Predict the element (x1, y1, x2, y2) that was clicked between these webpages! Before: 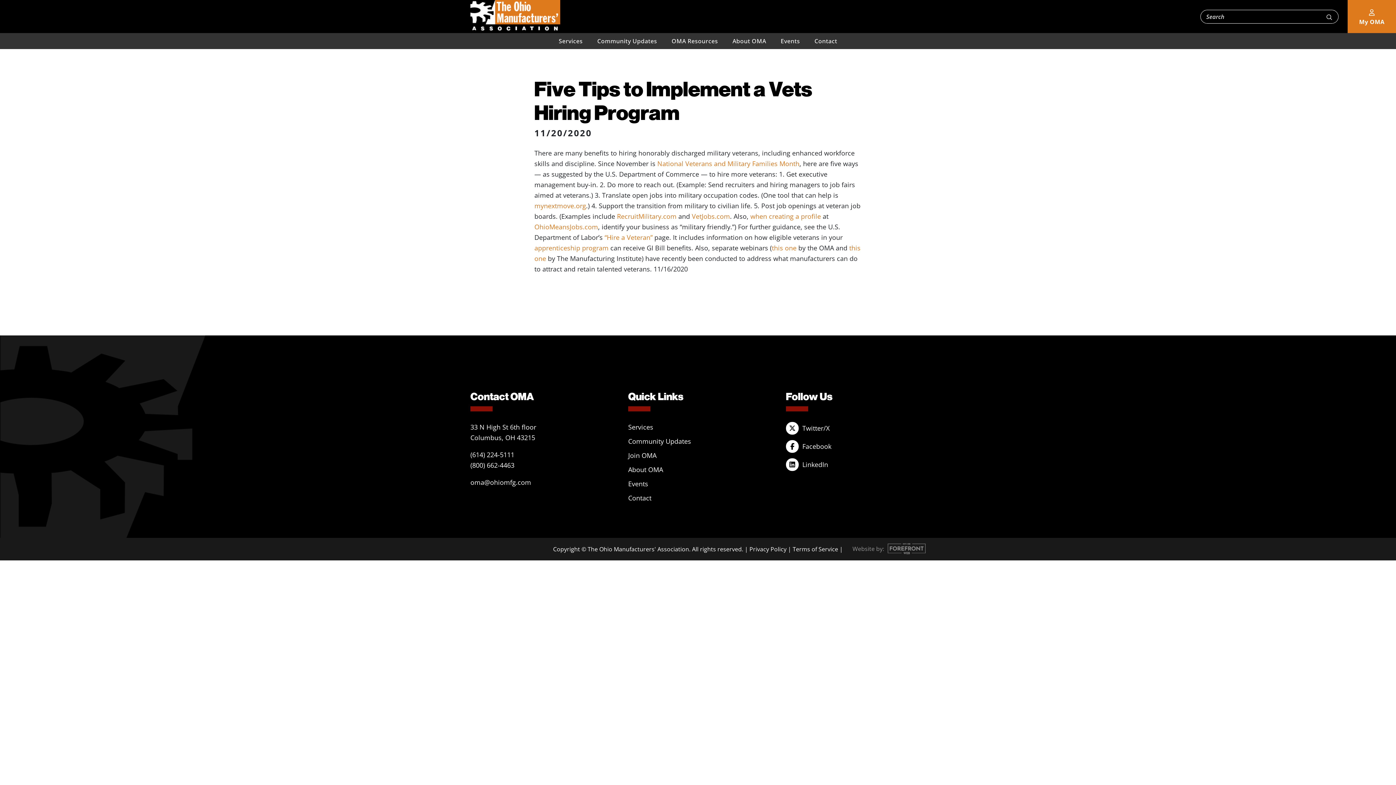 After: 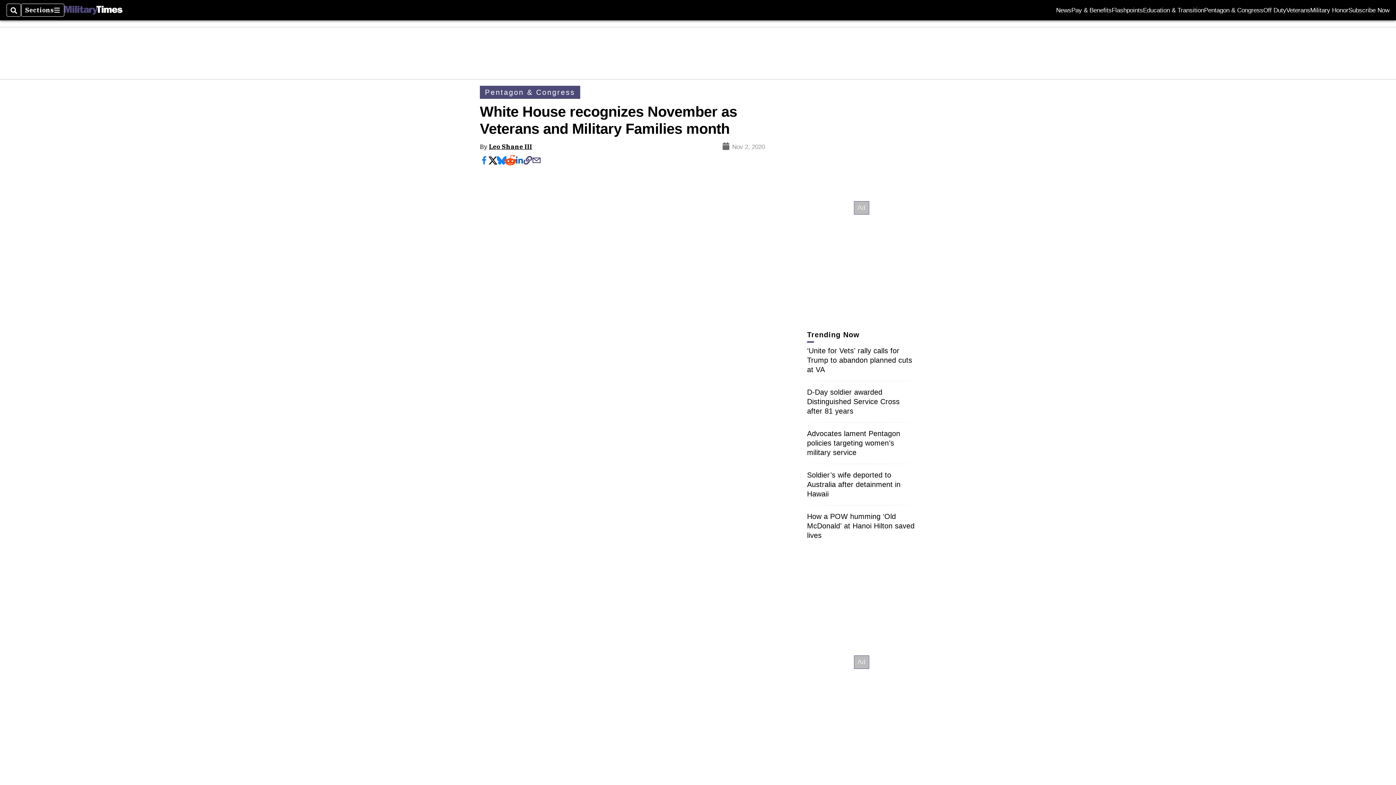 Action: bbox: (657, 159, 799, 168) label: National Veterans and Military Families Month